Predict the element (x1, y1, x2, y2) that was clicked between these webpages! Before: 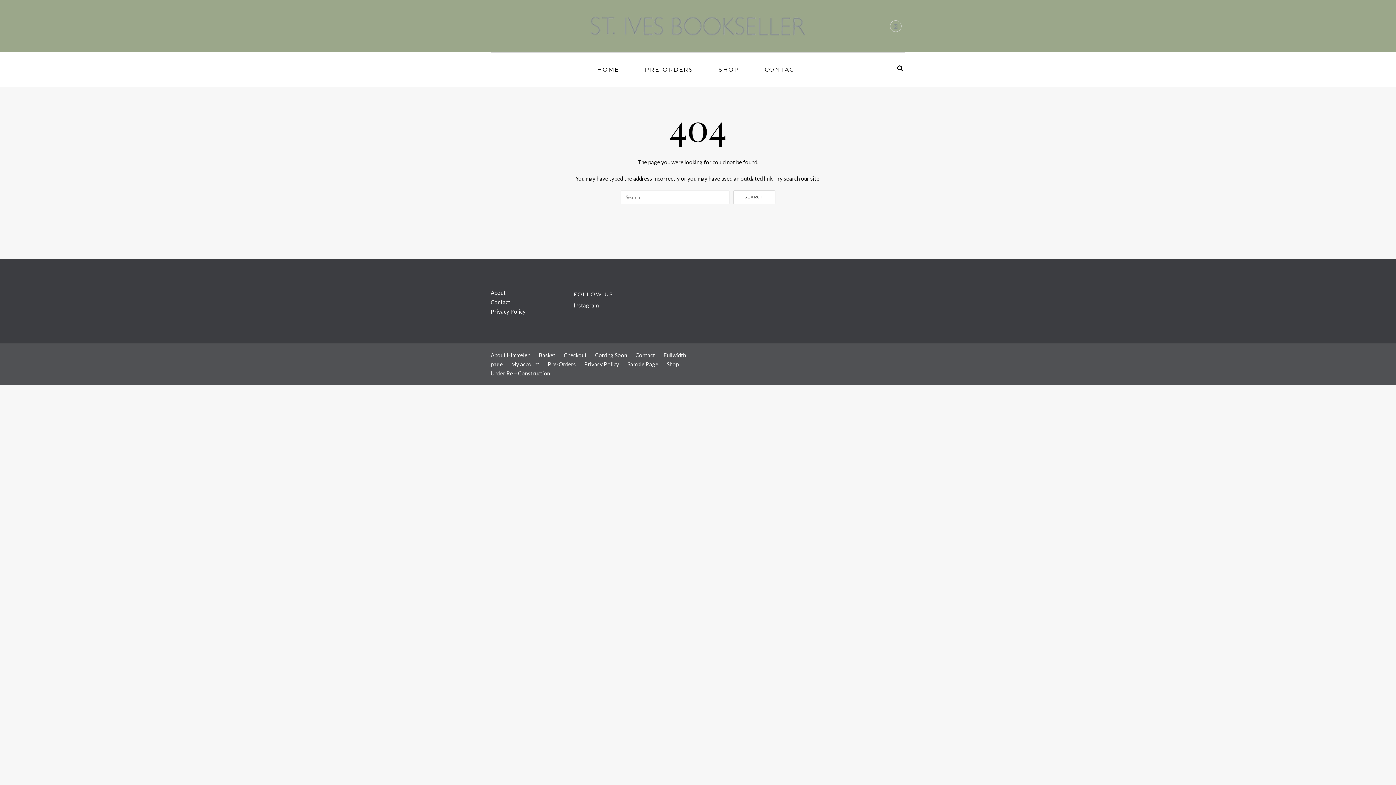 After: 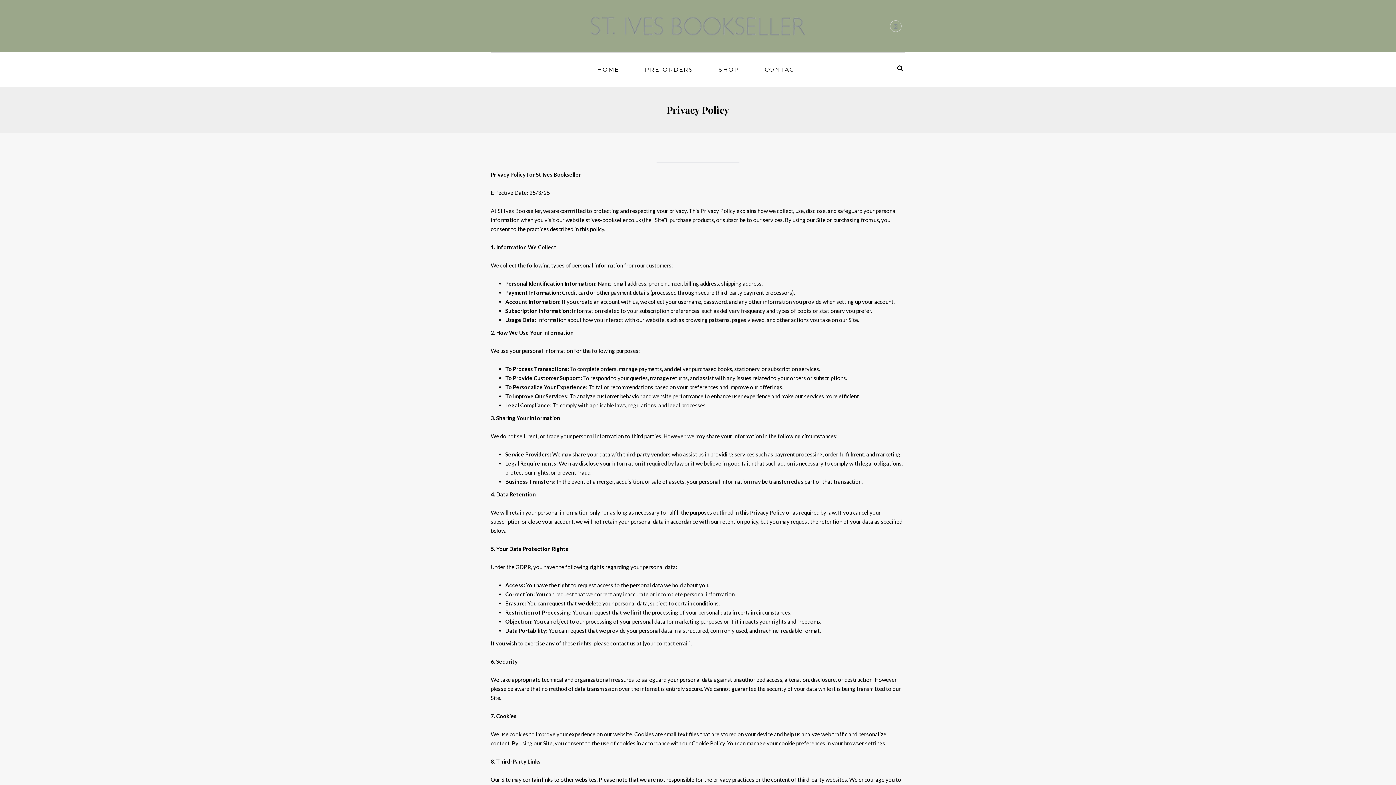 Action: bbox: (584, 361, 619, 367) label: Privacy Policy